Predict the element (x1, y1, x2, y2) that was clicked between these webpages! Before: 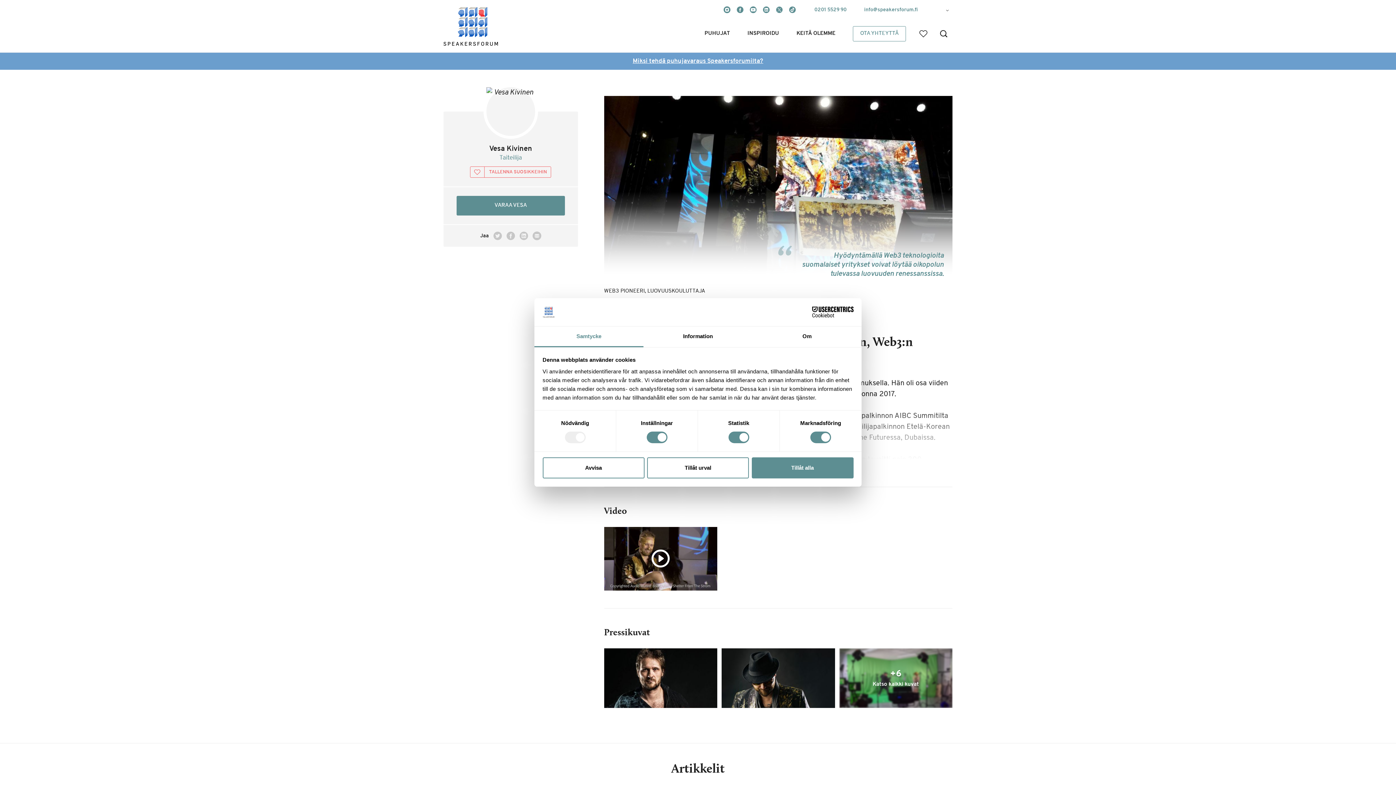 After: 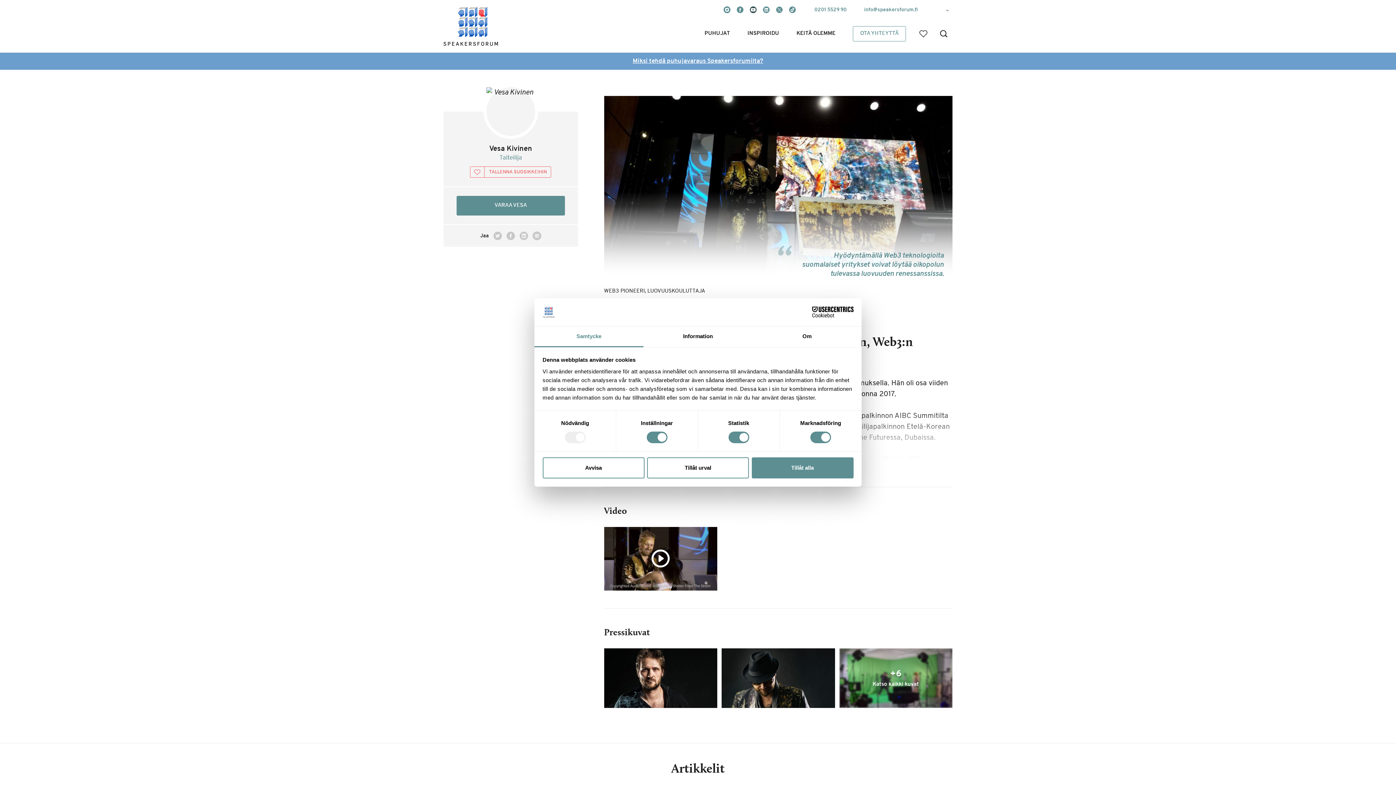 Action: bbox: (749, 5, 757, 14)